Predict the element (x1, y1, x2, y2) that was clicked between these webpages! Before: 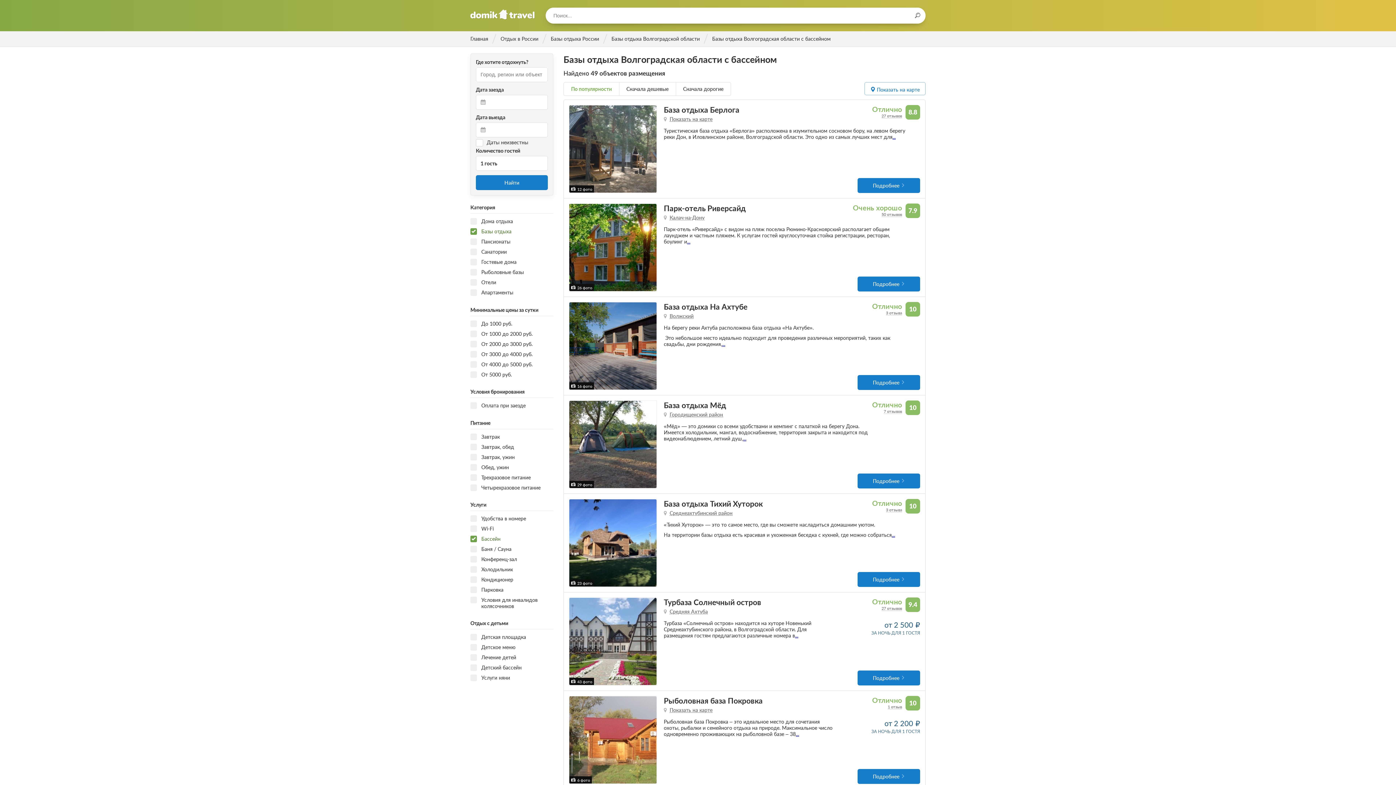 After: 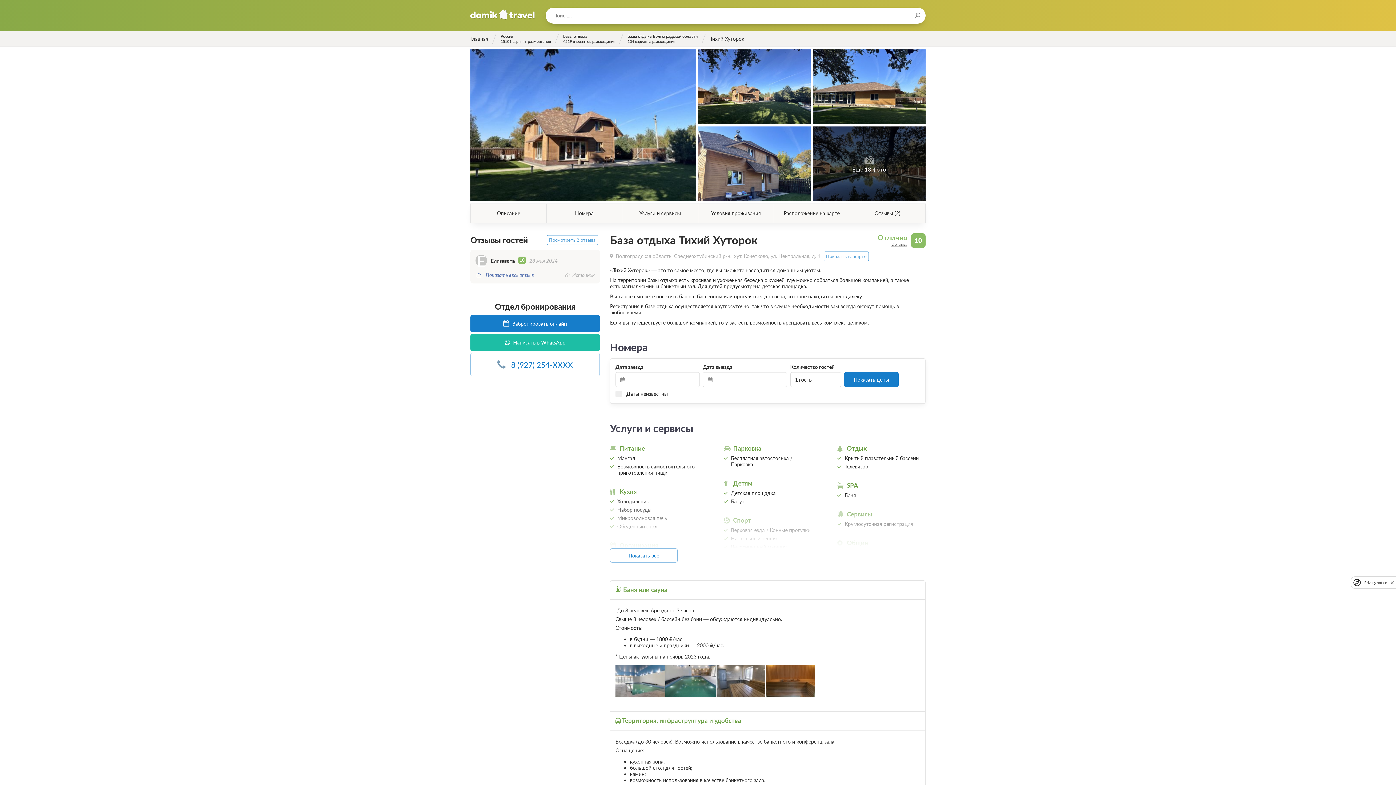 Action: bbox: (892, 531, 895, 538) label: ...